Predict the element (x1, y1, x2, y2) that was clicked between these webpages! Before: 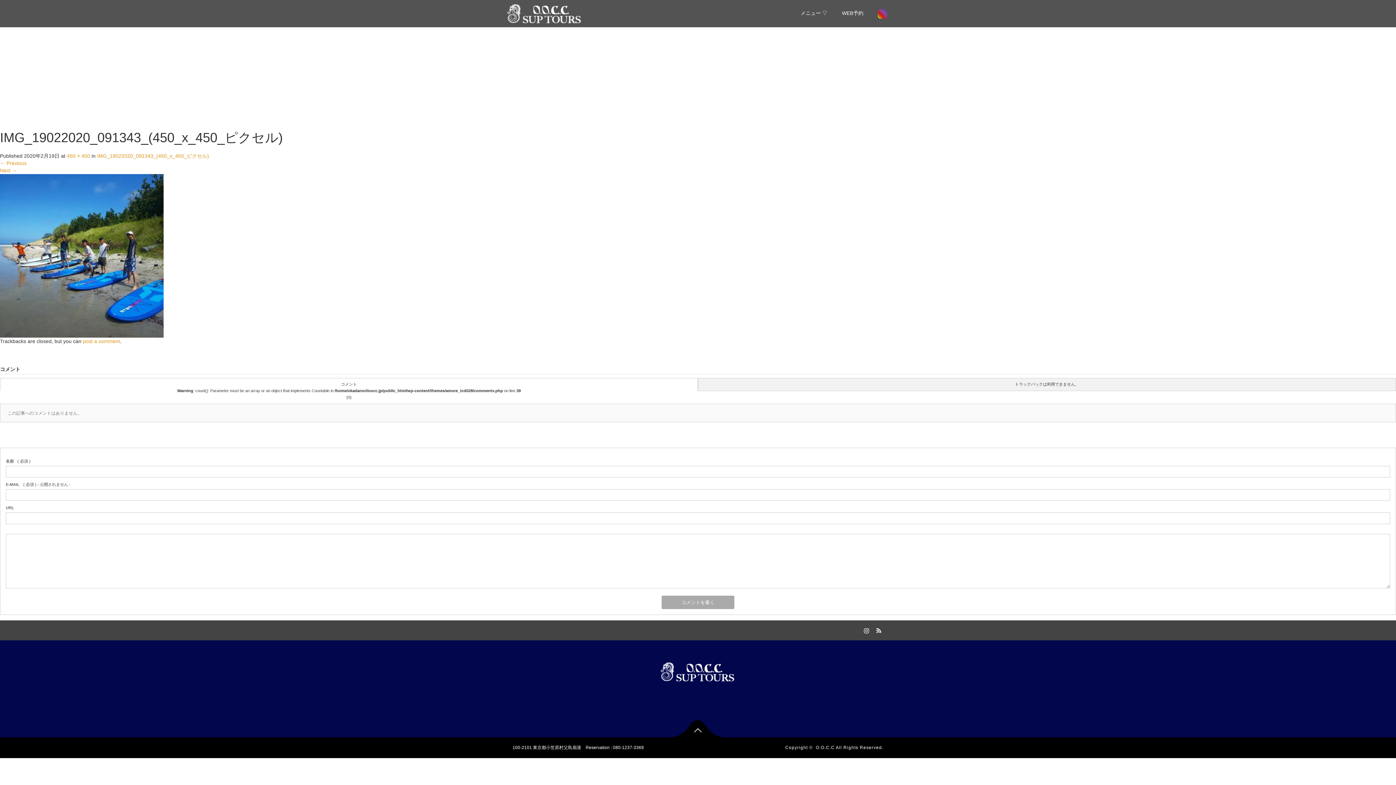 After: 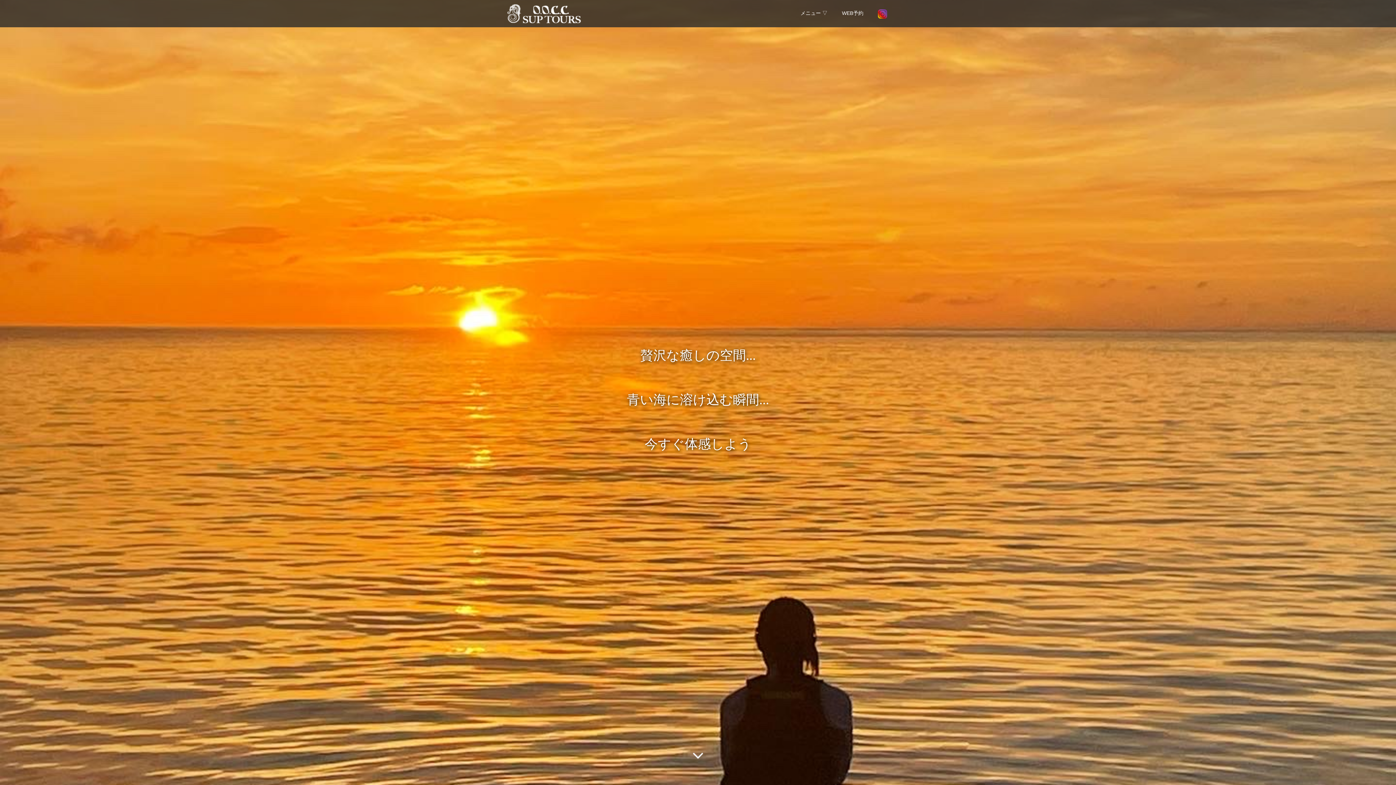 Action: label: O.O.C.C bbox: (816, 745, 834, 750)